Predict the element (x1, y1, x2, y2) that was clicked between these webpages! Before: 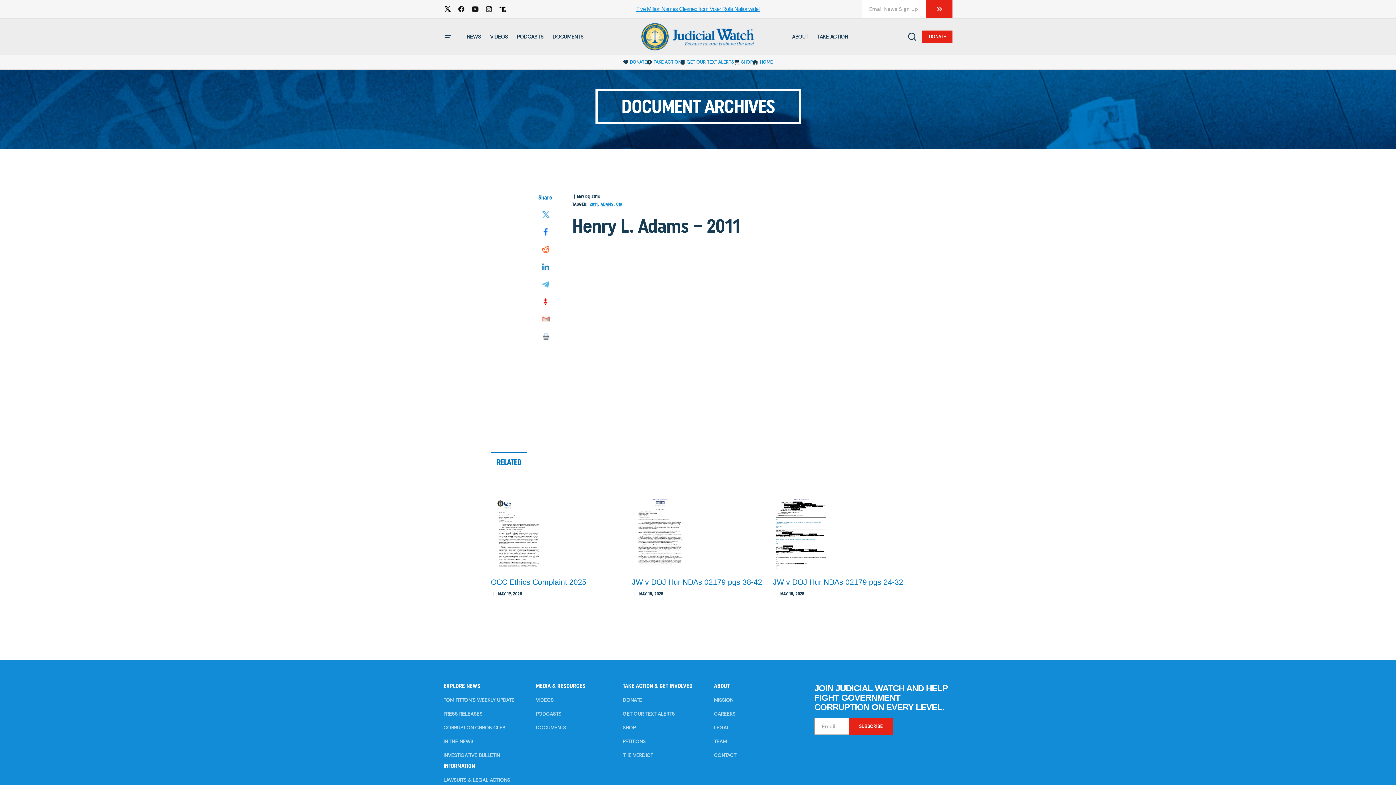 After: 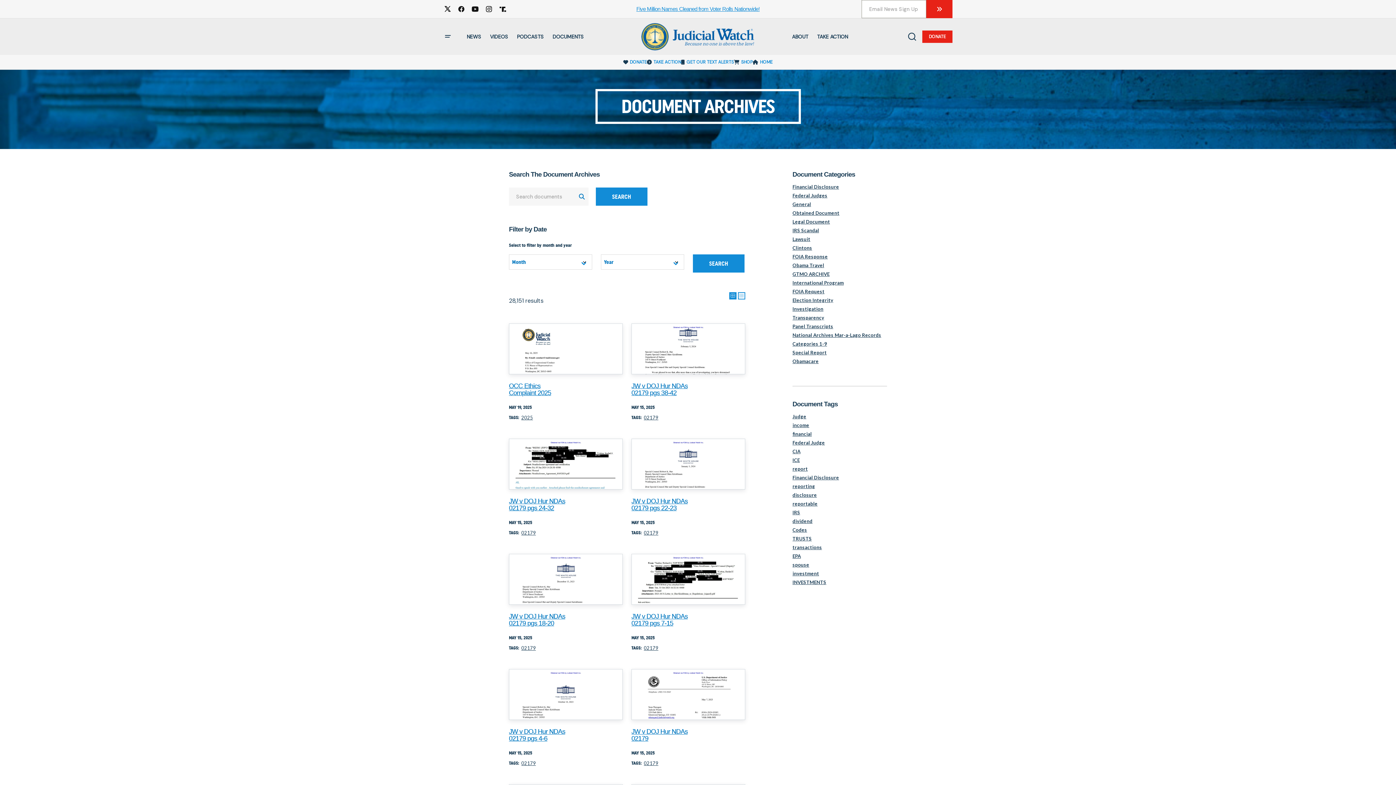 Action: label: DOCUMENTS bbox: (548, 18, 588, 54)